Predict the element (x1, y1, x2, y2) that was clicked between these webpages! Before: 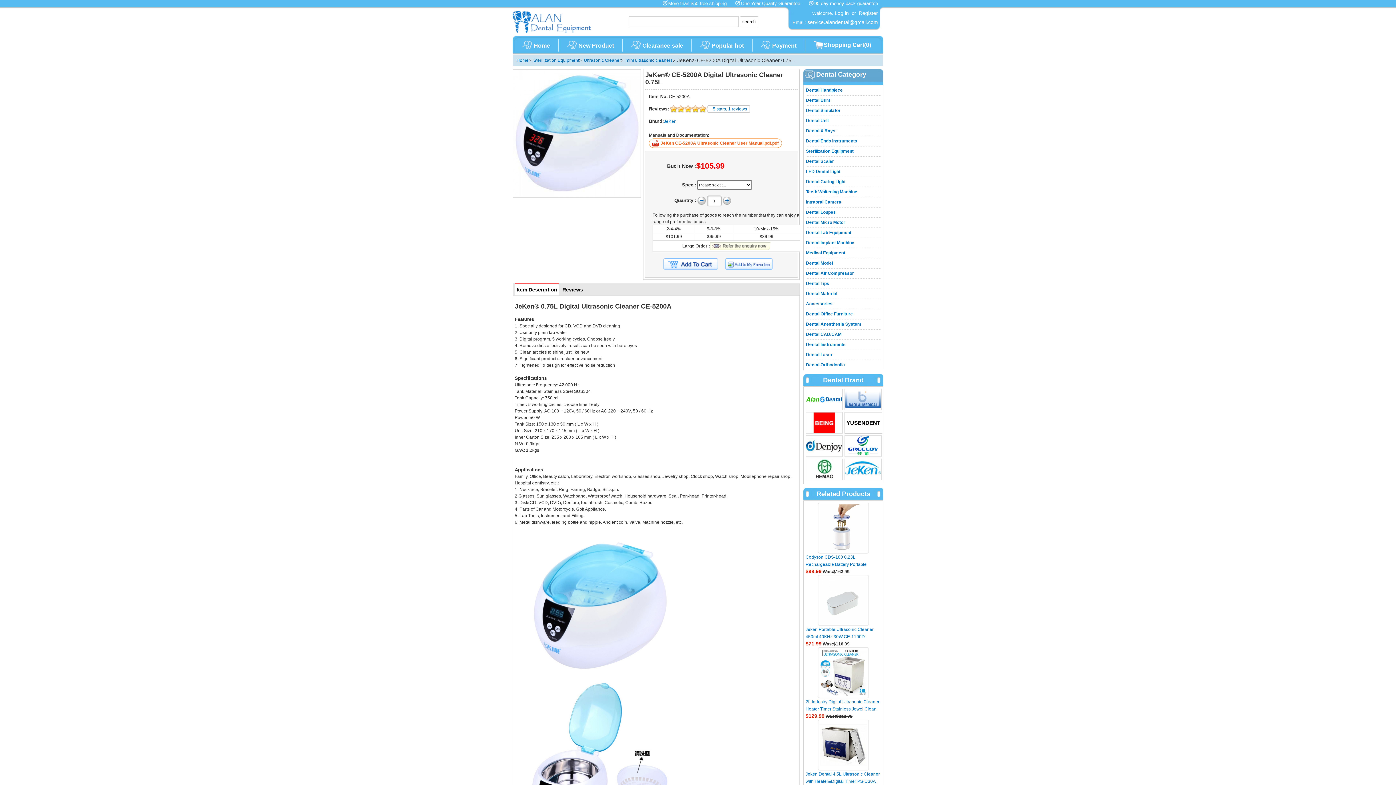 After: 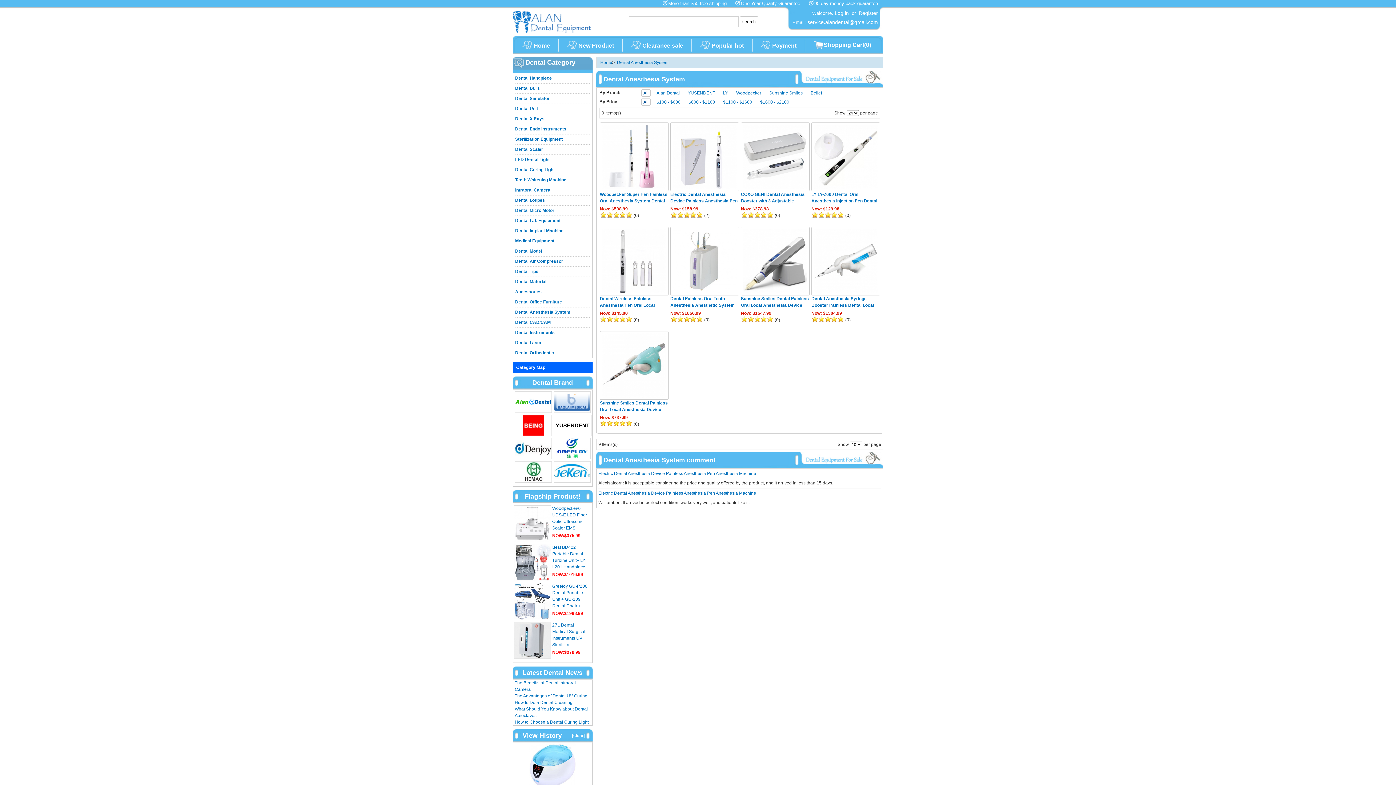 Action: bbox: (806, 320, 861, 329) label: Dental Anesthesia System